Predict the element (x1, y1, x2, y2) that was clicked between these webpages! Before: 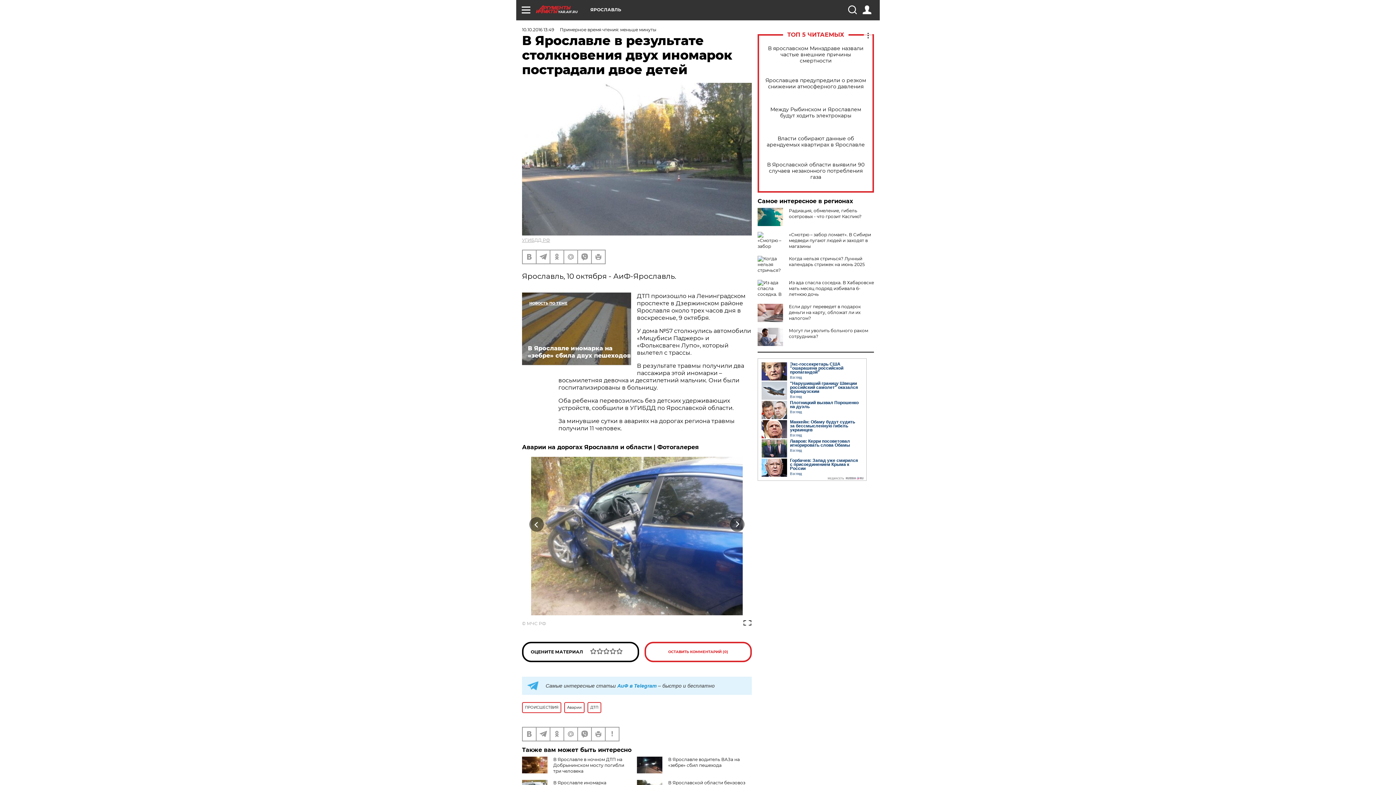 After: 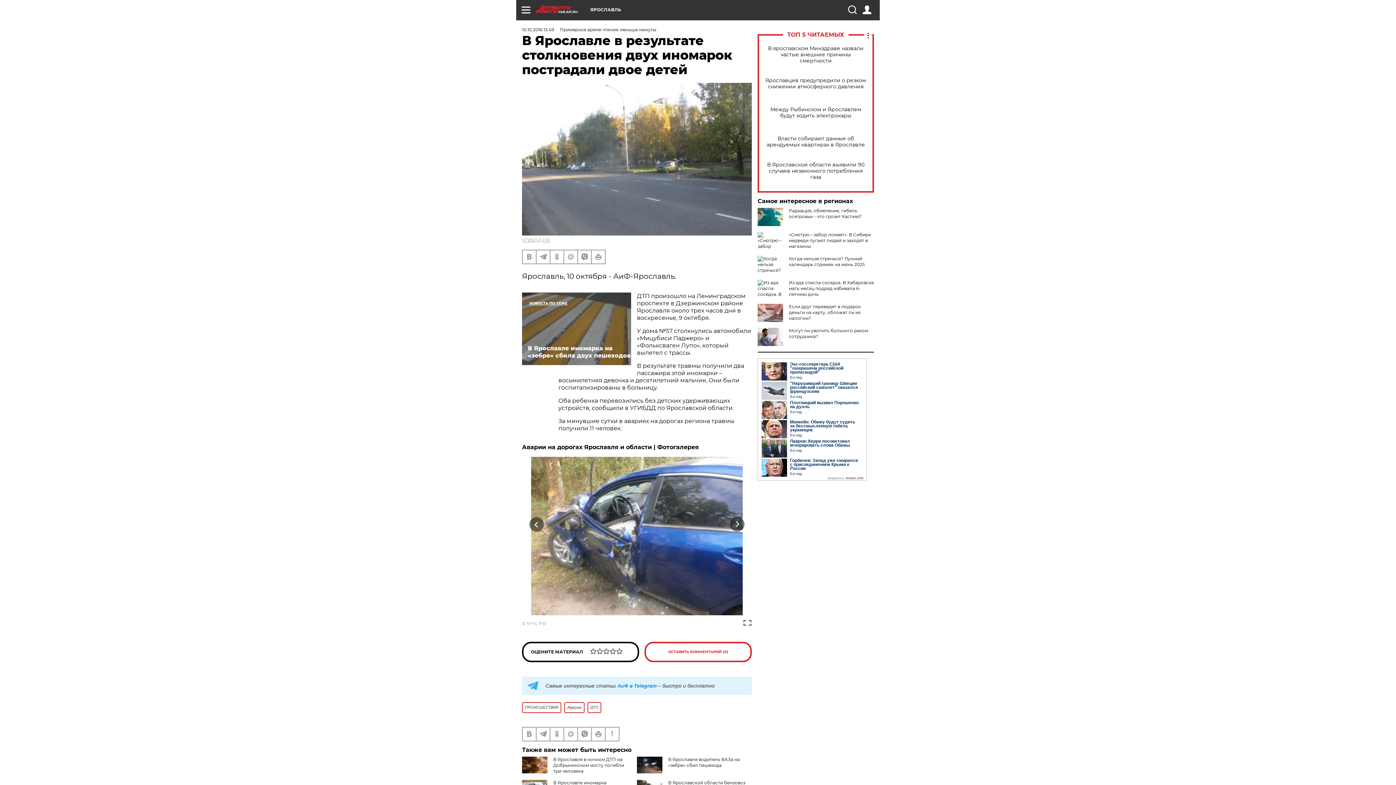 Action: bbox: (522, 620, 526, 626) label: © 